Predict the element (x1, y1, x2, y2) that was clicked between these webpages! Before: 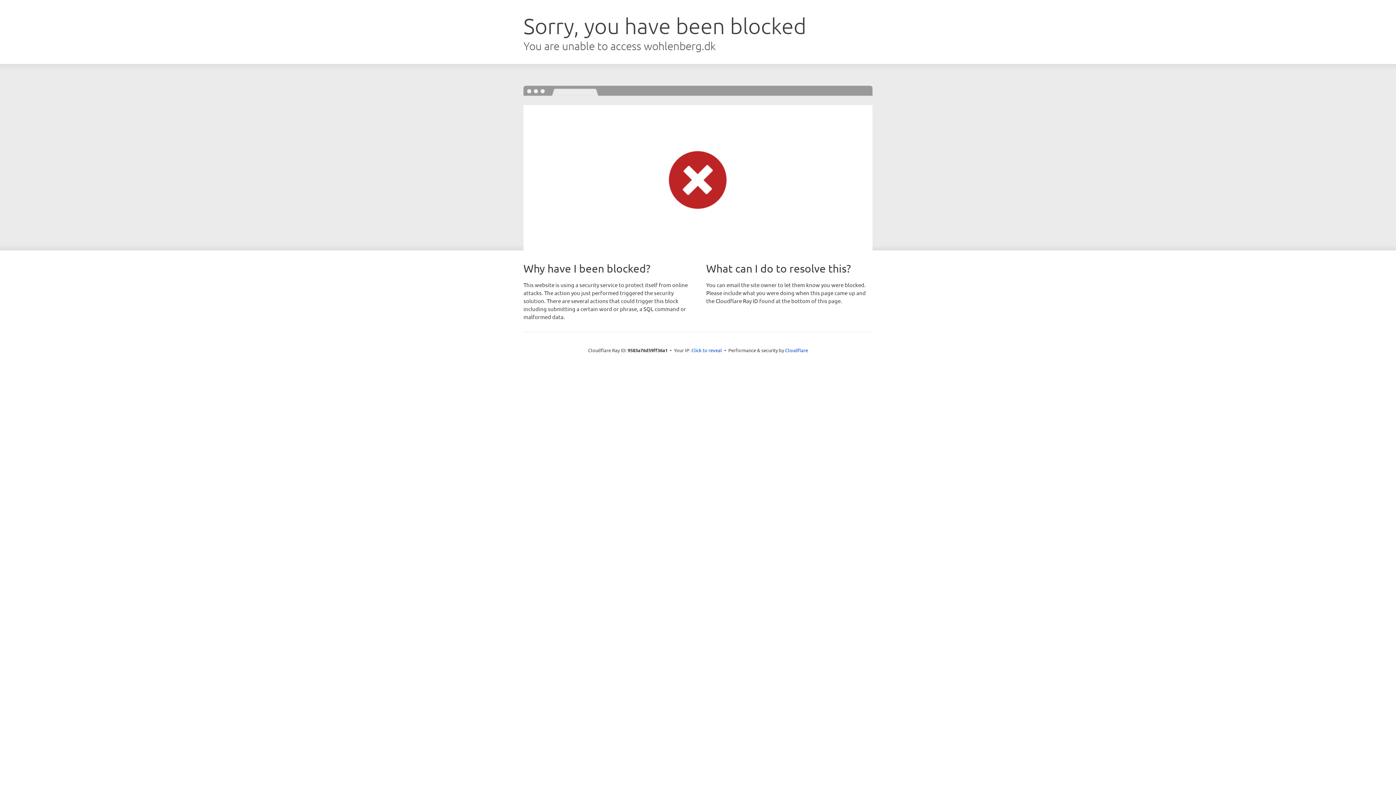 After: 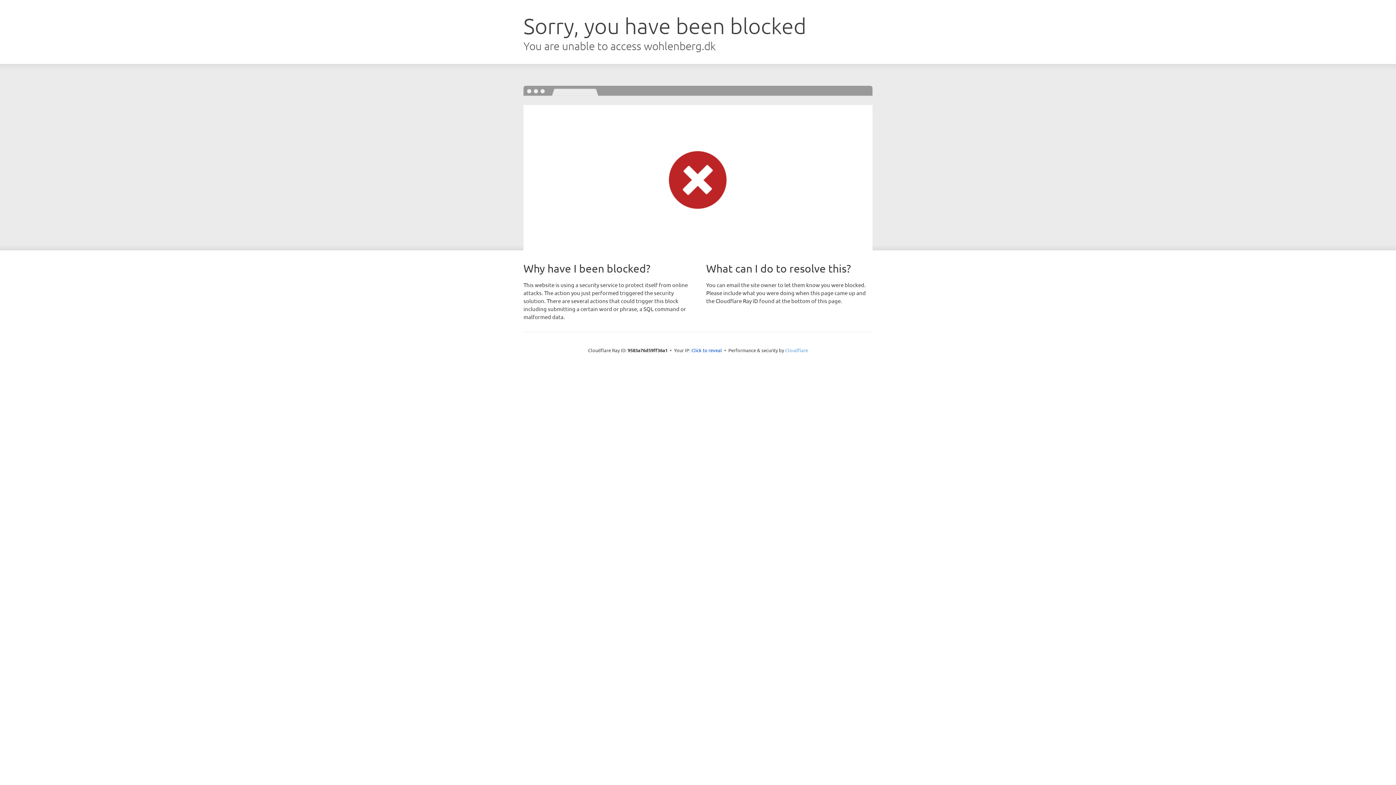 Action: bbox: (785, 347, 808, 353) label: Cloudflare